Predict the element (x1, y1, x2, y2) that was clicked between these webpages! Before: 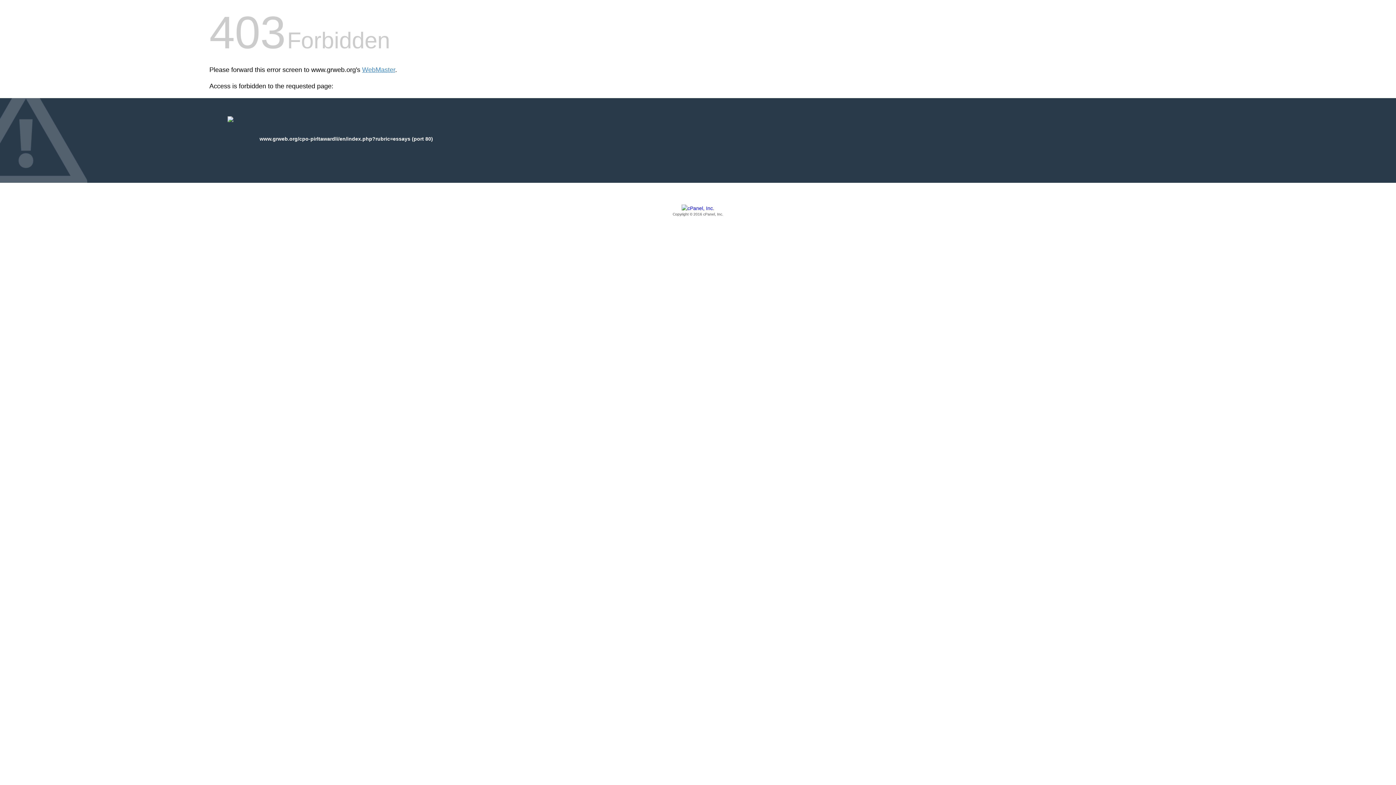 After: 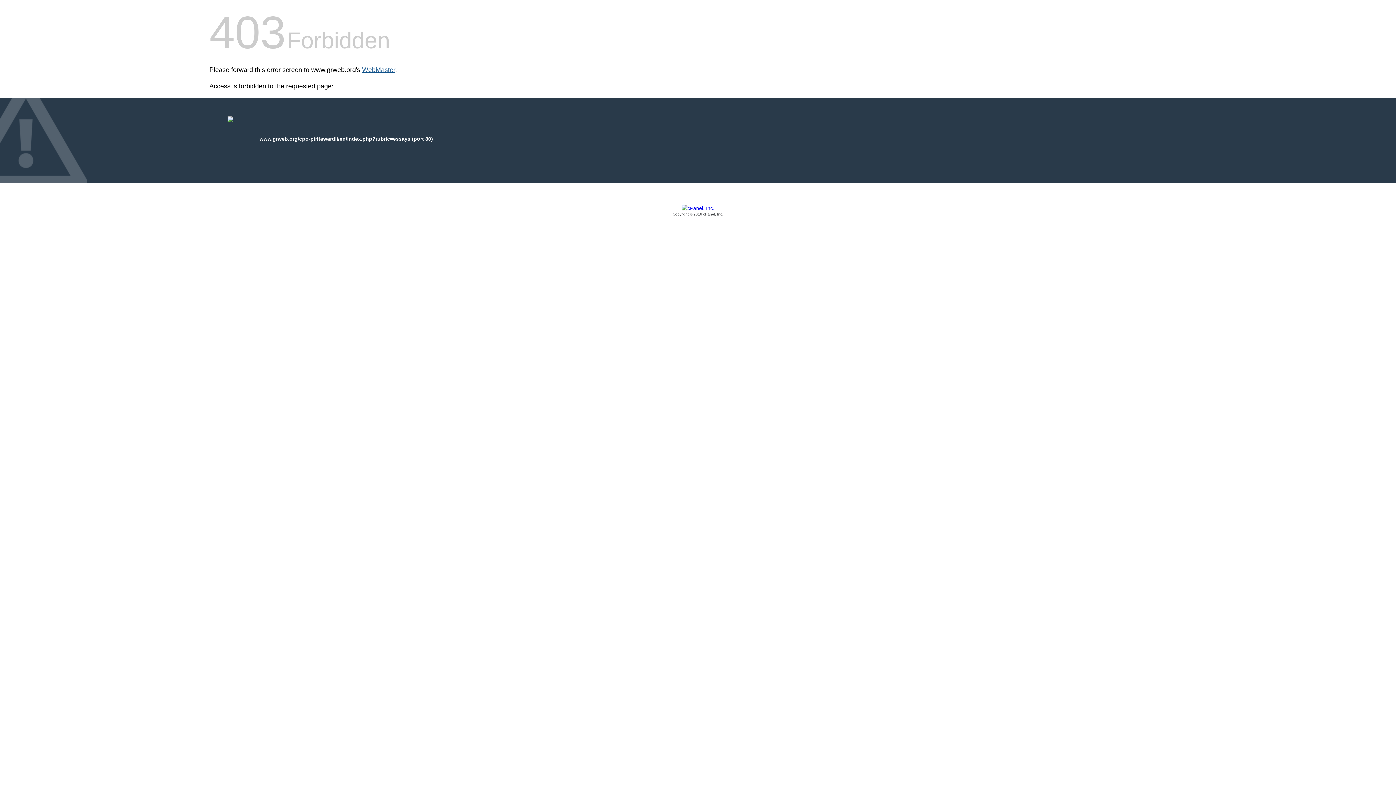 Action: bbox: (362, 66, 395, 73) label: WebMaster